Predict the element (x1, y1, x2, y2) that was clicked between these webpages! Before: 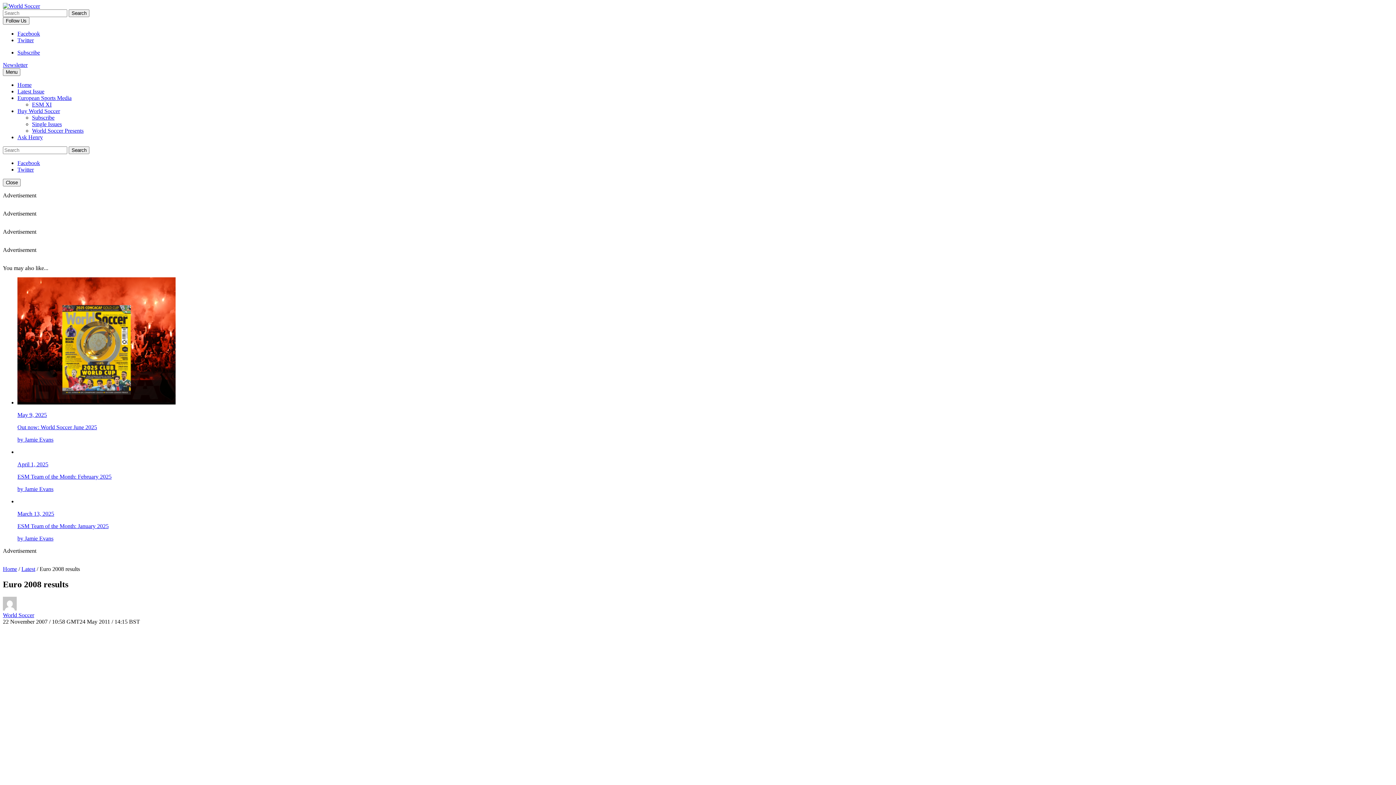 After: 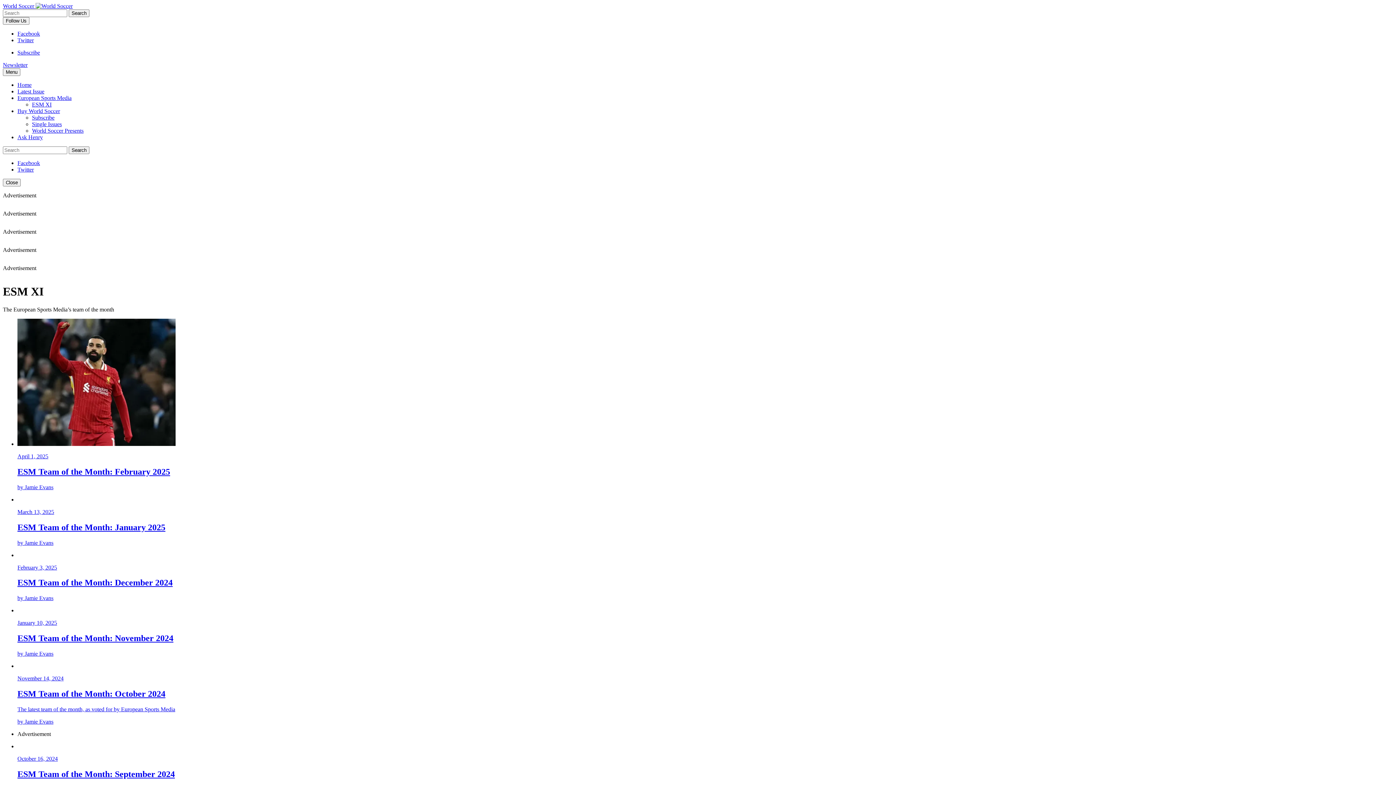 Action: label: ESM XI bbox: (32, 101, 51, 107)